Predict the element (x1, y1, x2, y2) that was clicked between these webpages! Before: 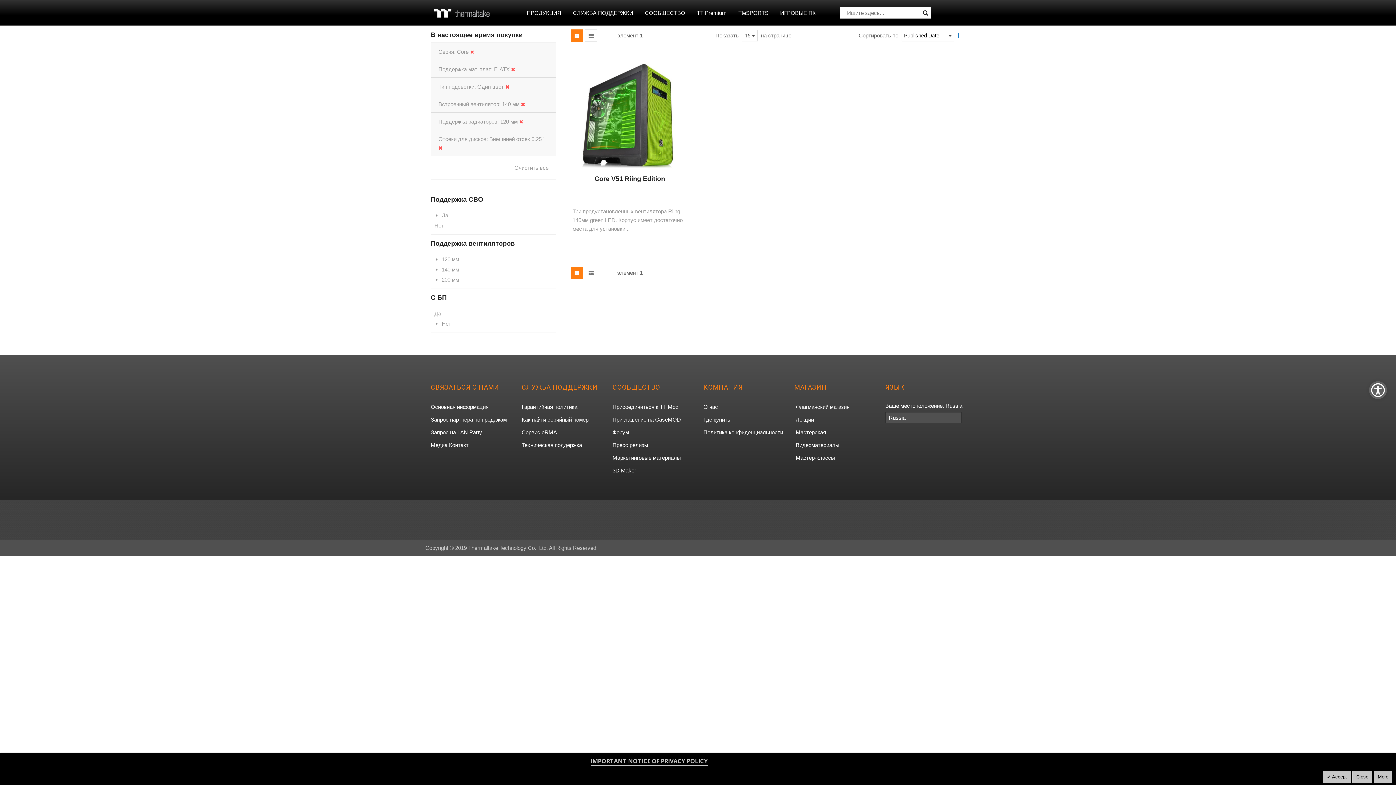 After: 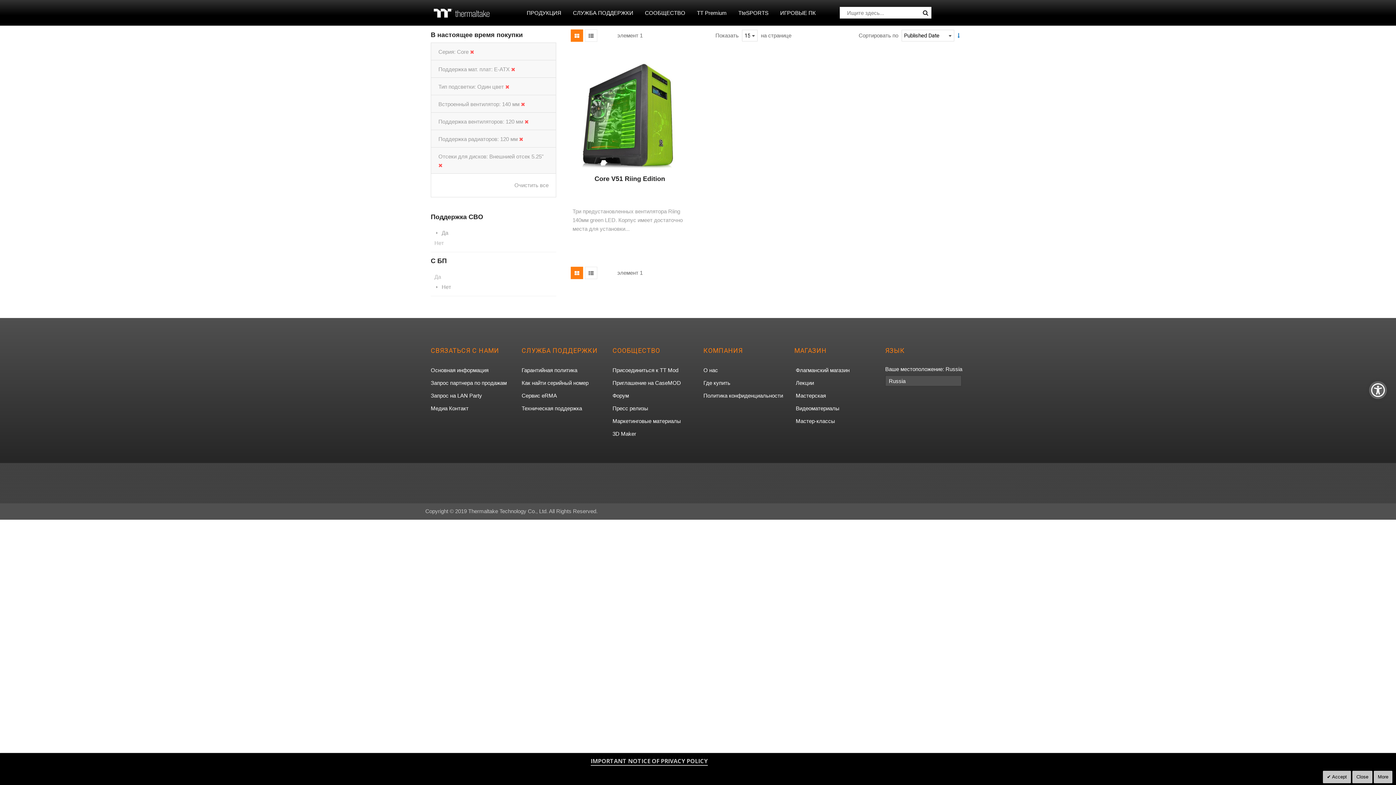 Action: label: 120 мм bbox: (434, 255, 552, 264)